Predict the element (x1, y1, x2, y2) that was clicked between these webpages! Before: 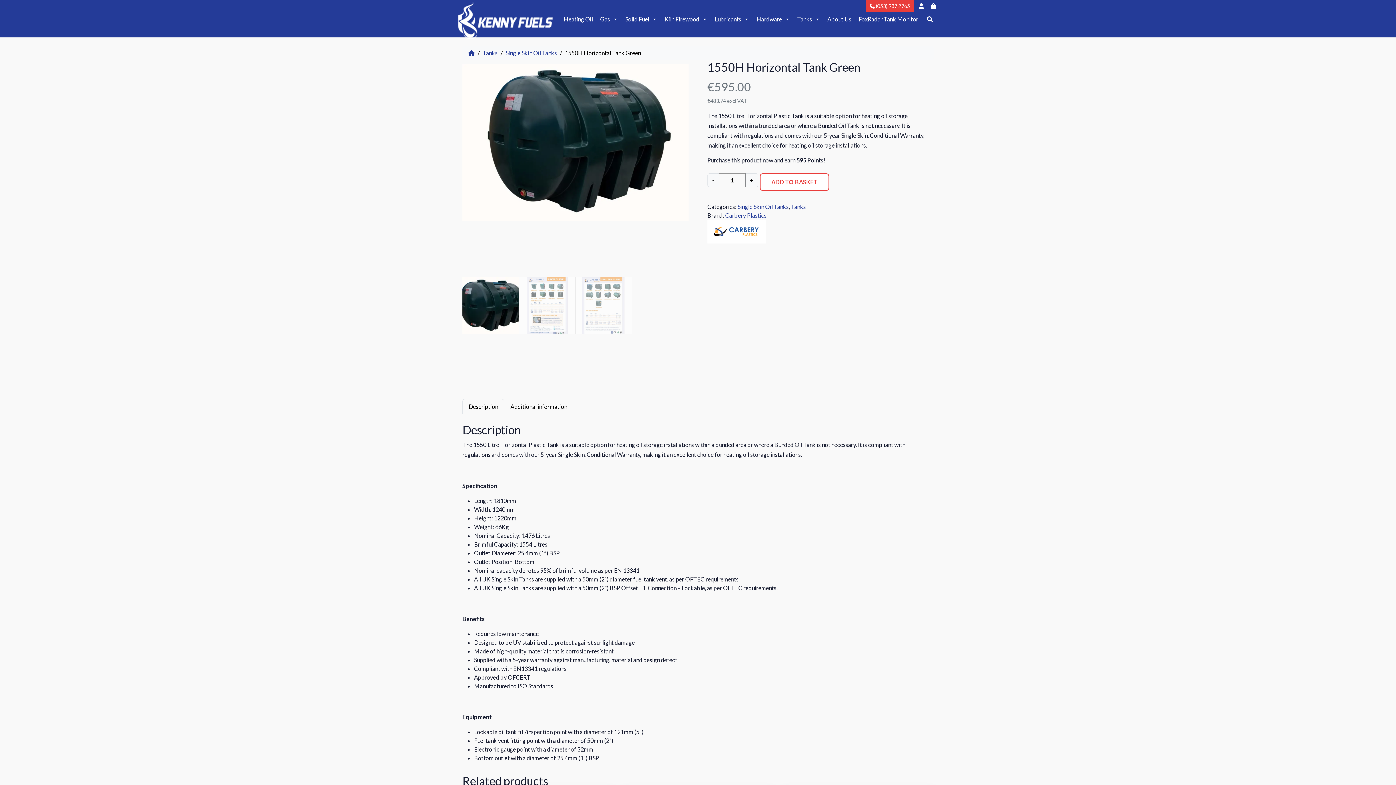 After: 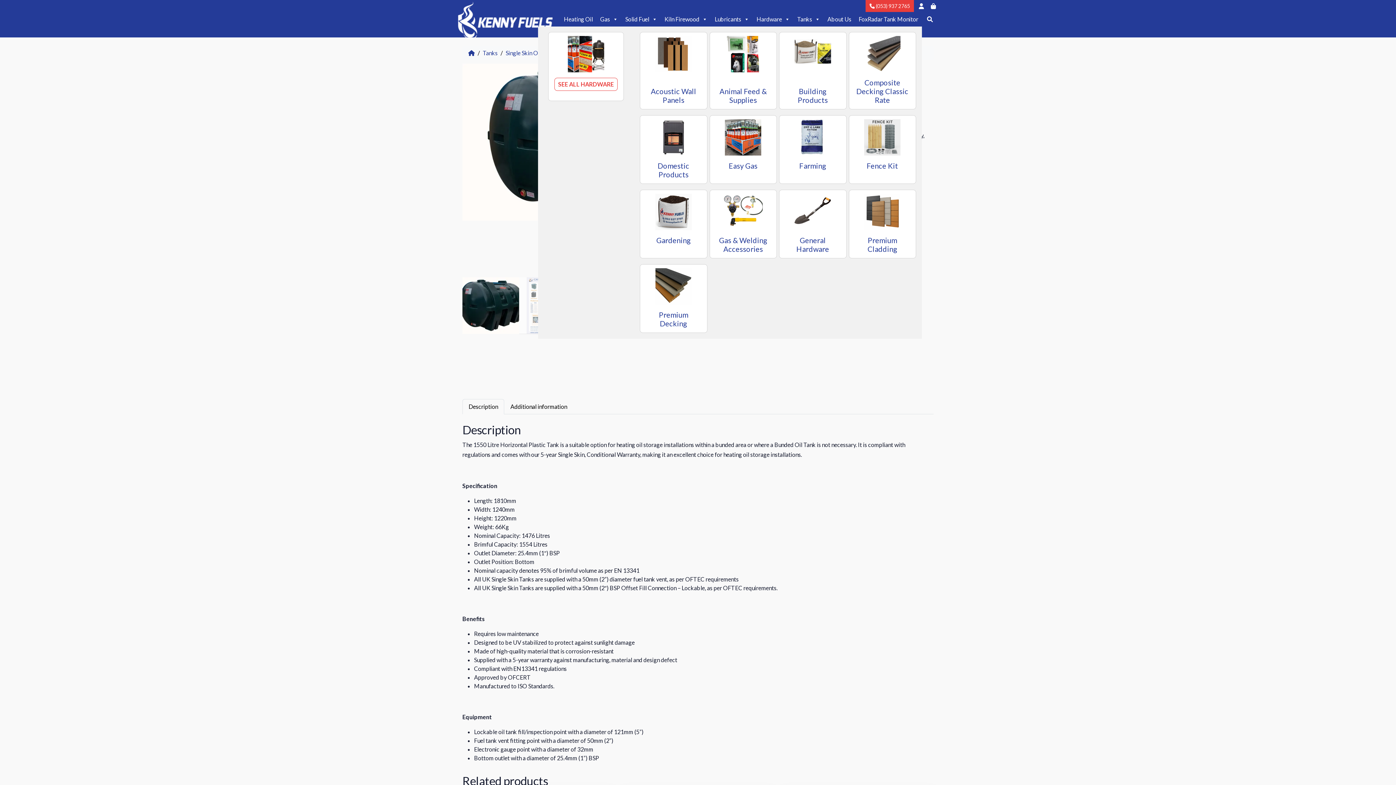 Action: label: Hardware bbox: (753, 12, 793, 26)